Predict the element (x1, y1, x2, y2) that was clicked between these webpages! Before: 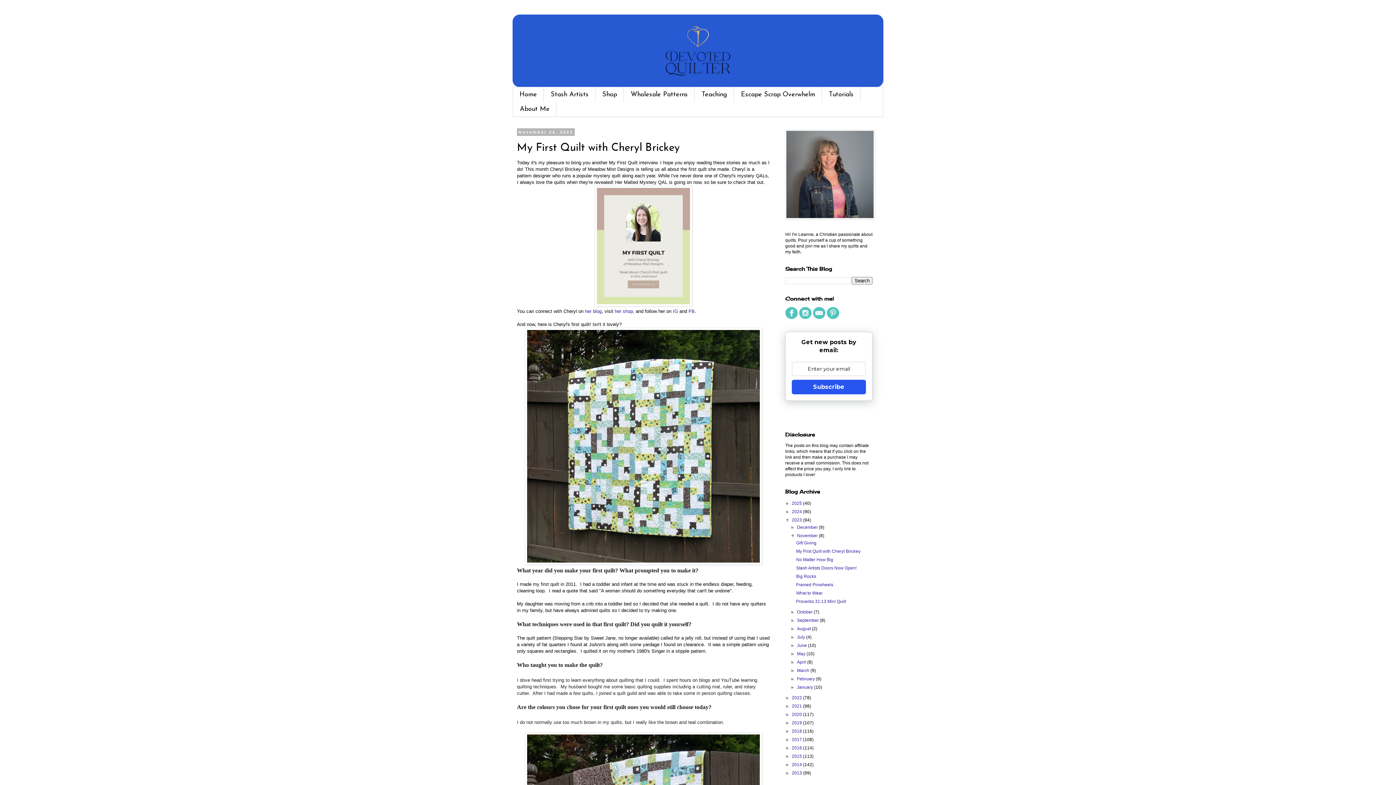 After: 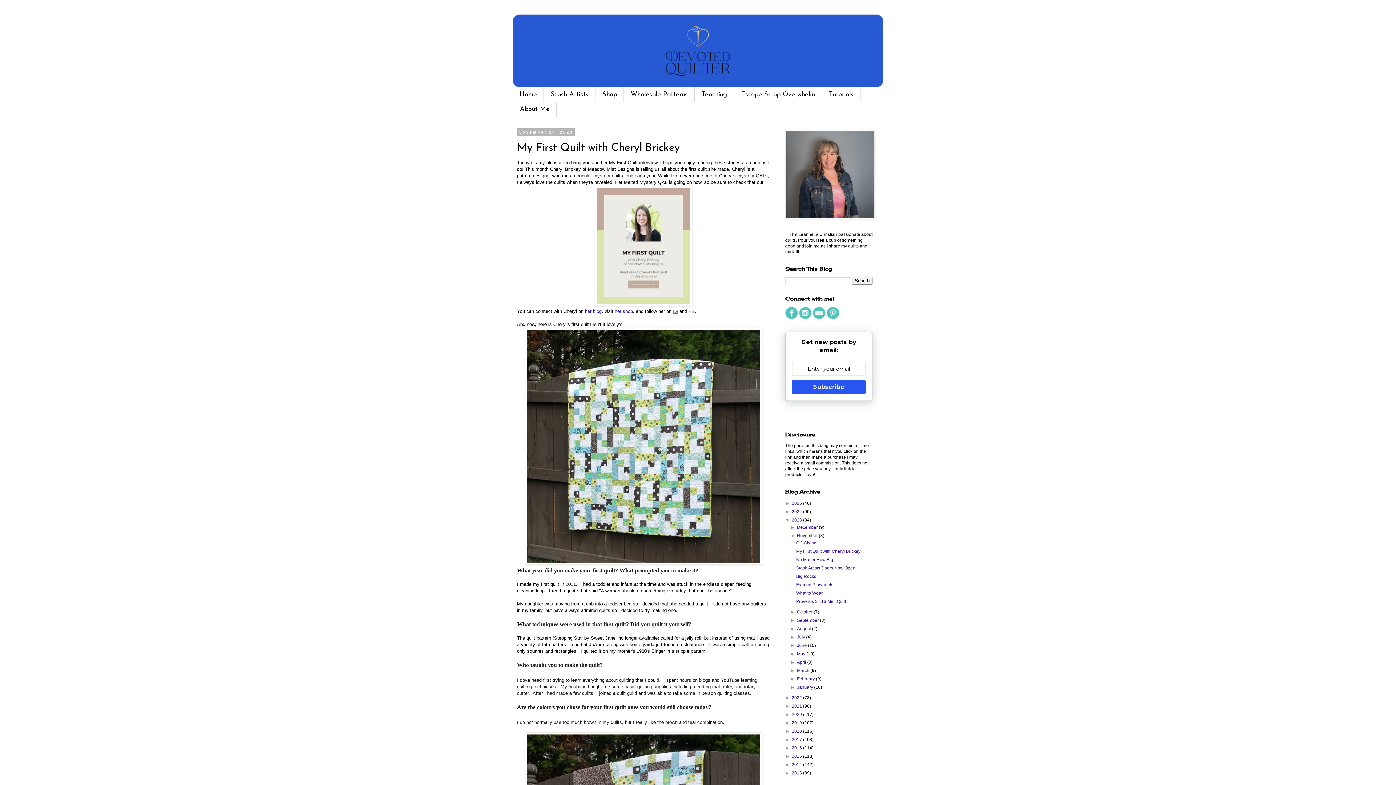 Action: bbox: (673, 308, 678, 314) label: IG